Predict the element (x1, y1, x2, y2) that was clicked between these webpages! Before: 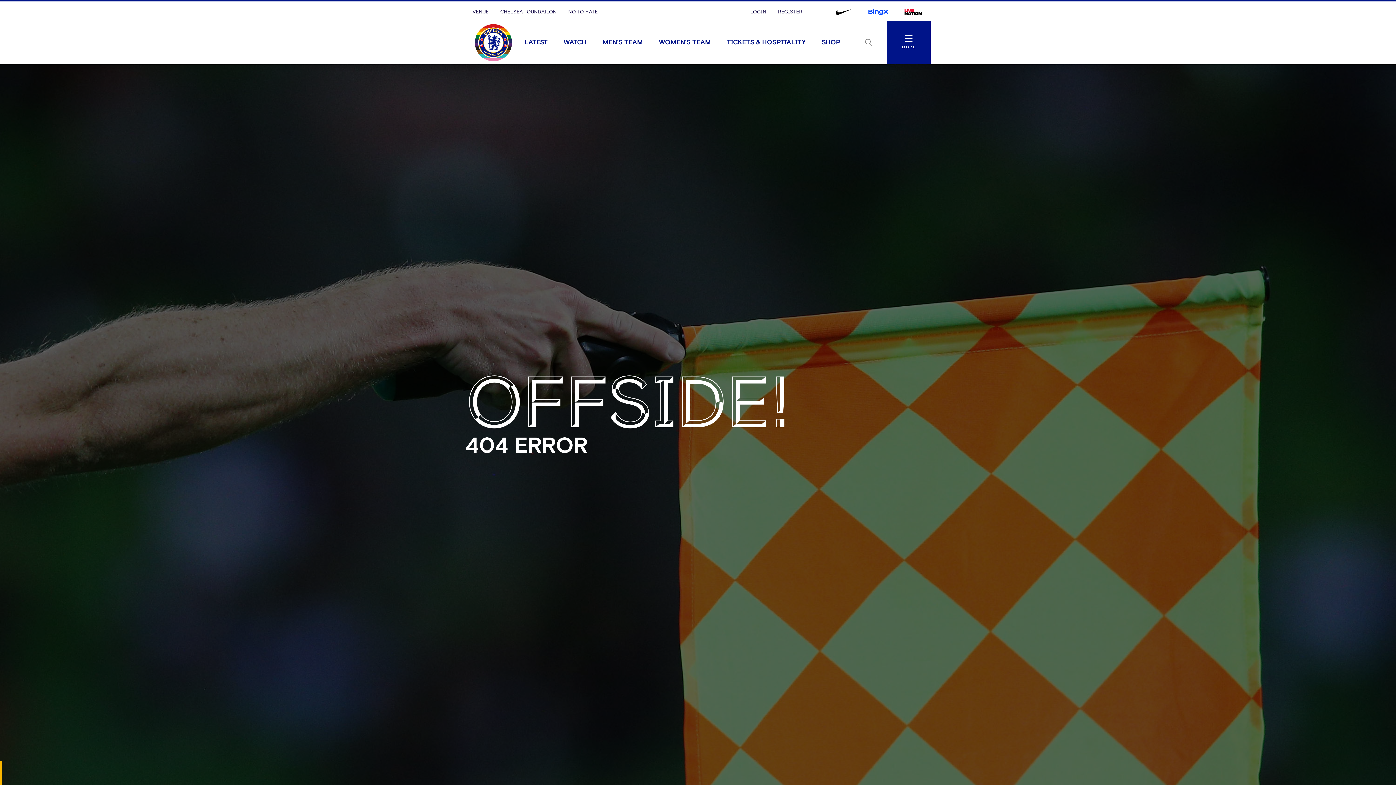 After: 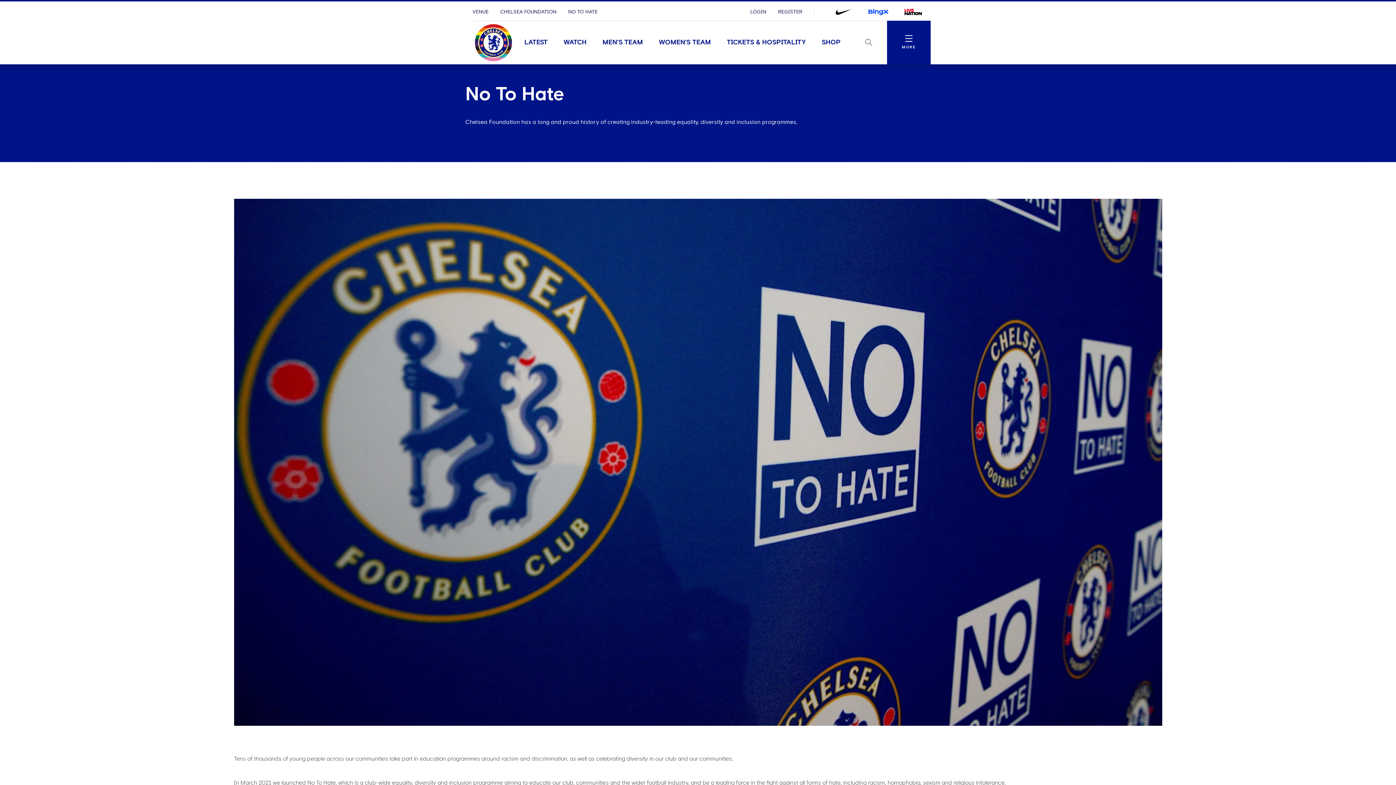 Action: bbox: (568, 9, 597, 14) label: NO TO HATE